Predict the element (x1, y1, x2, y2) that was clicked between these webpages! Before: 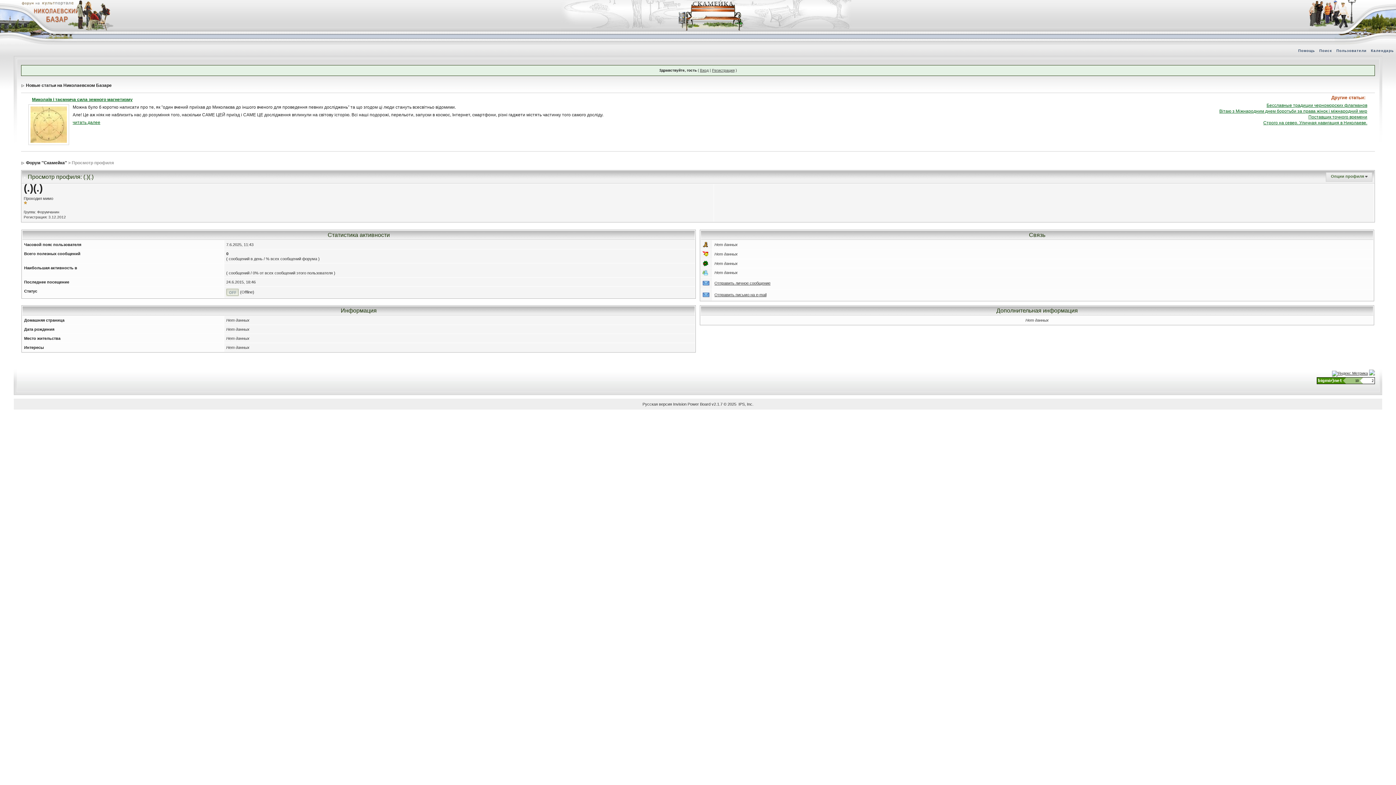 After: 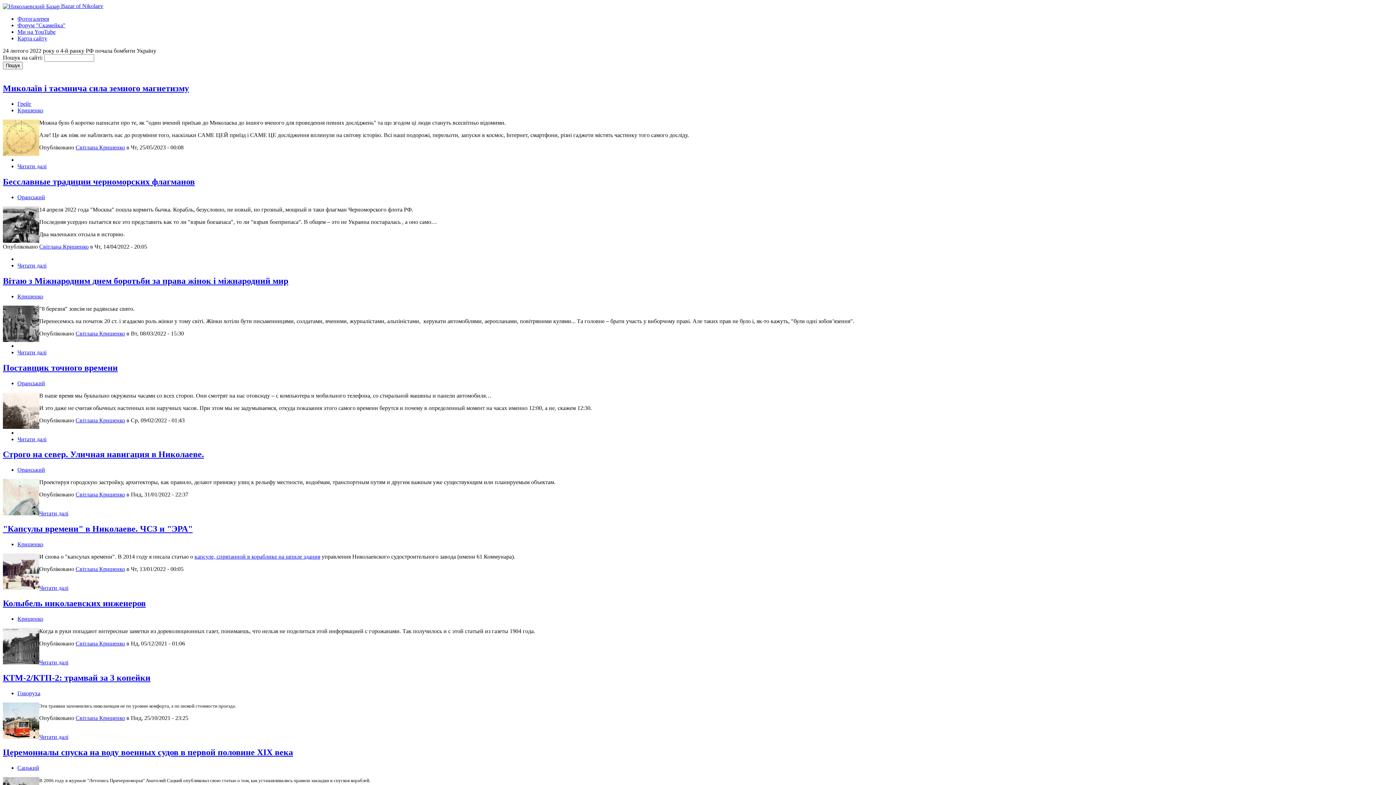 Action: bbox: (25, 82, 111, 88) label: Новые статьи на Николаевском Базаре